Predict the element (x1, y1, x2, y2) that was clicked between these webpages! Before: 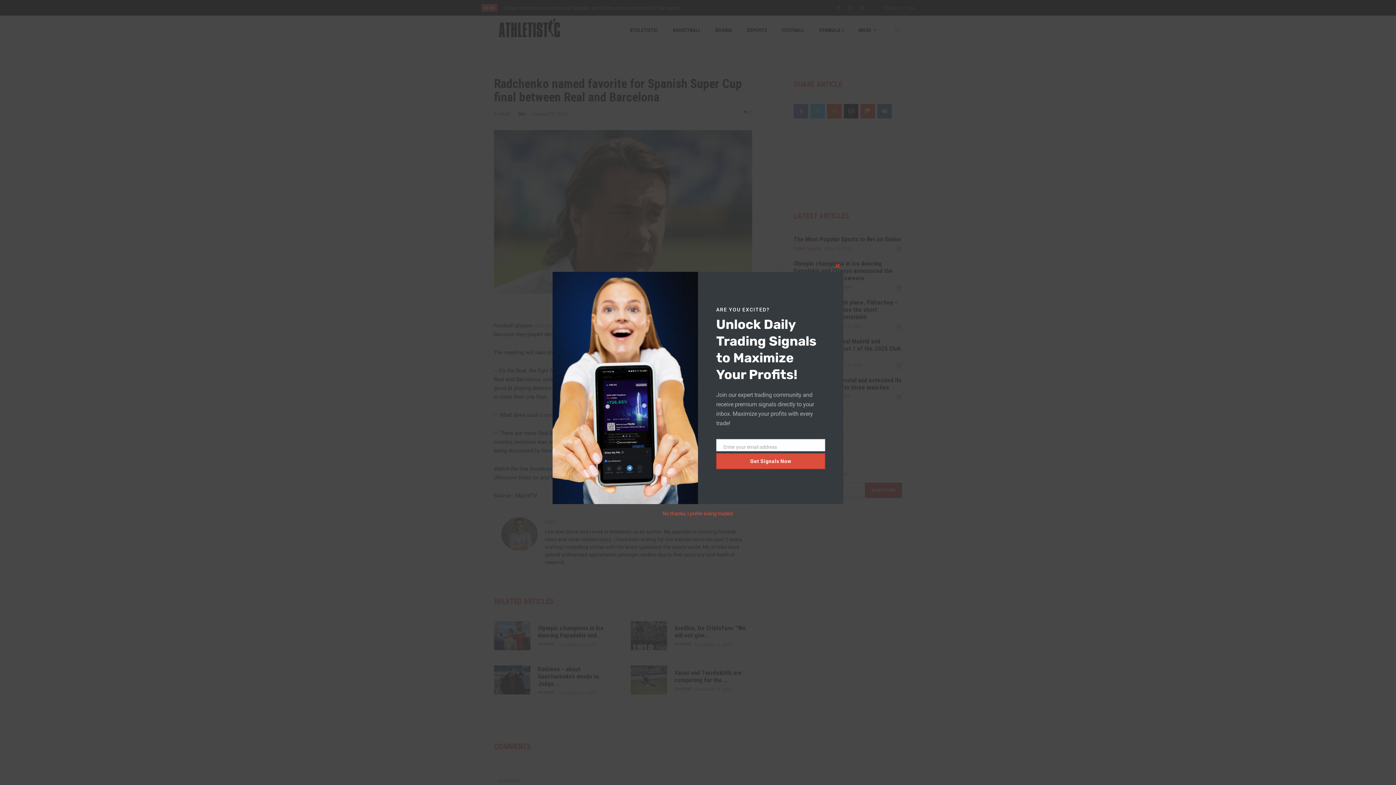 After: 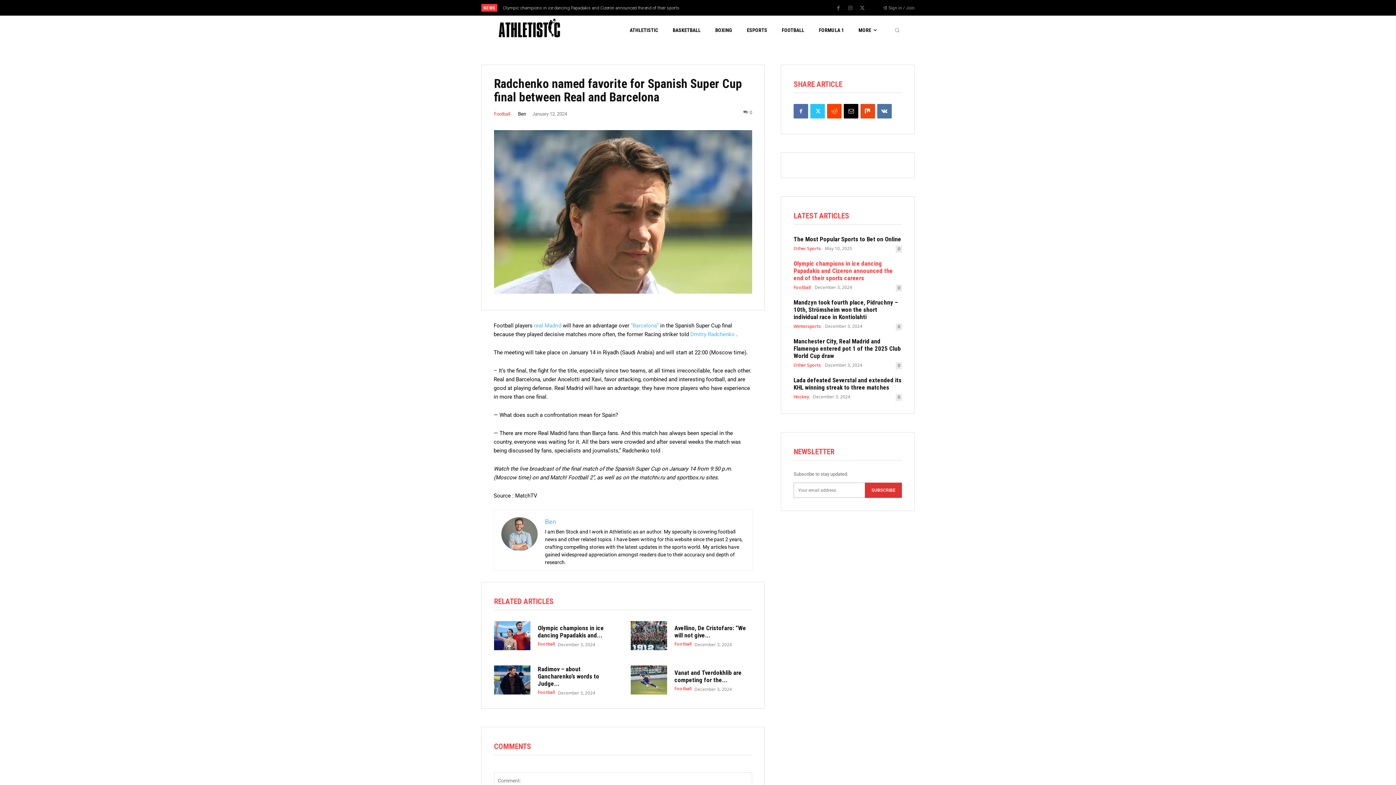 Action: label: Close this module bbox: (832, 386, 843, 398)